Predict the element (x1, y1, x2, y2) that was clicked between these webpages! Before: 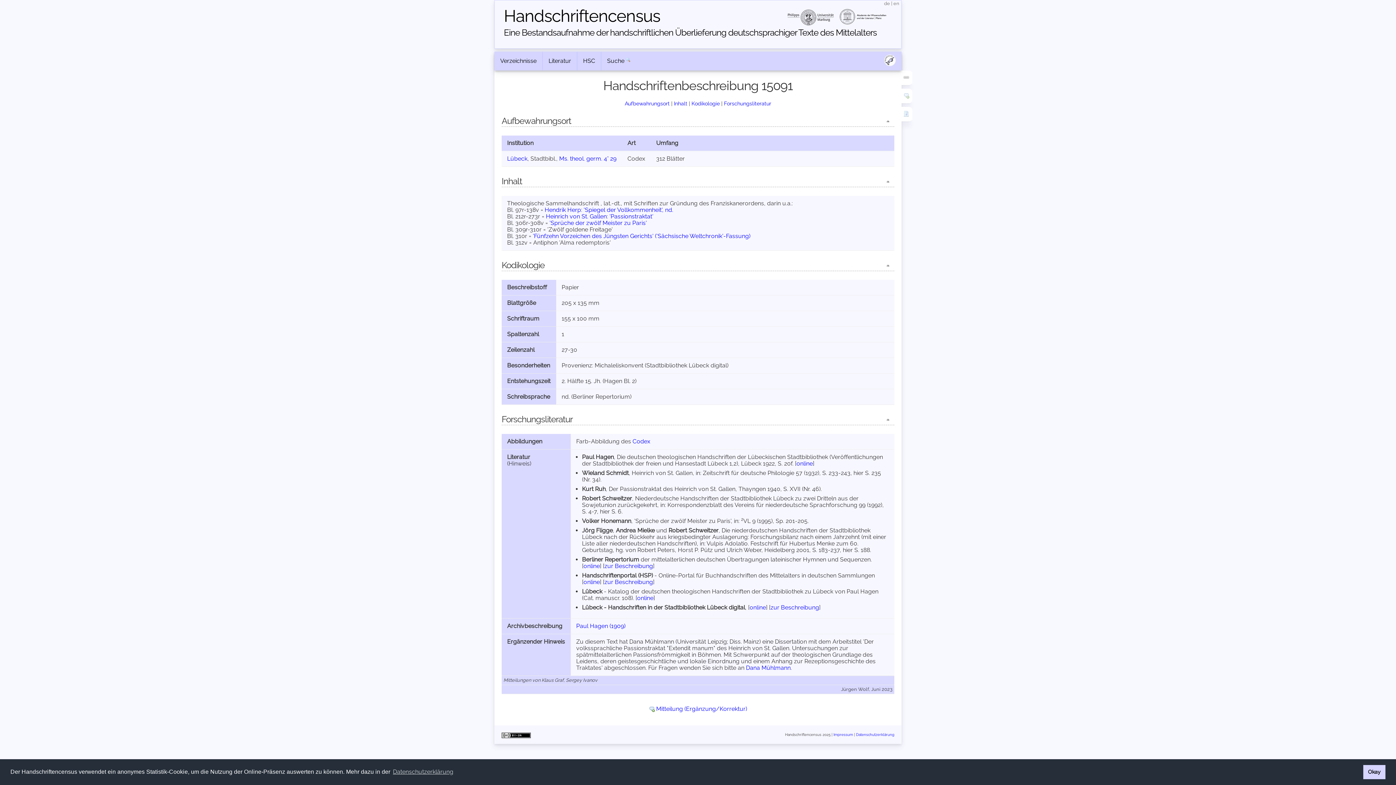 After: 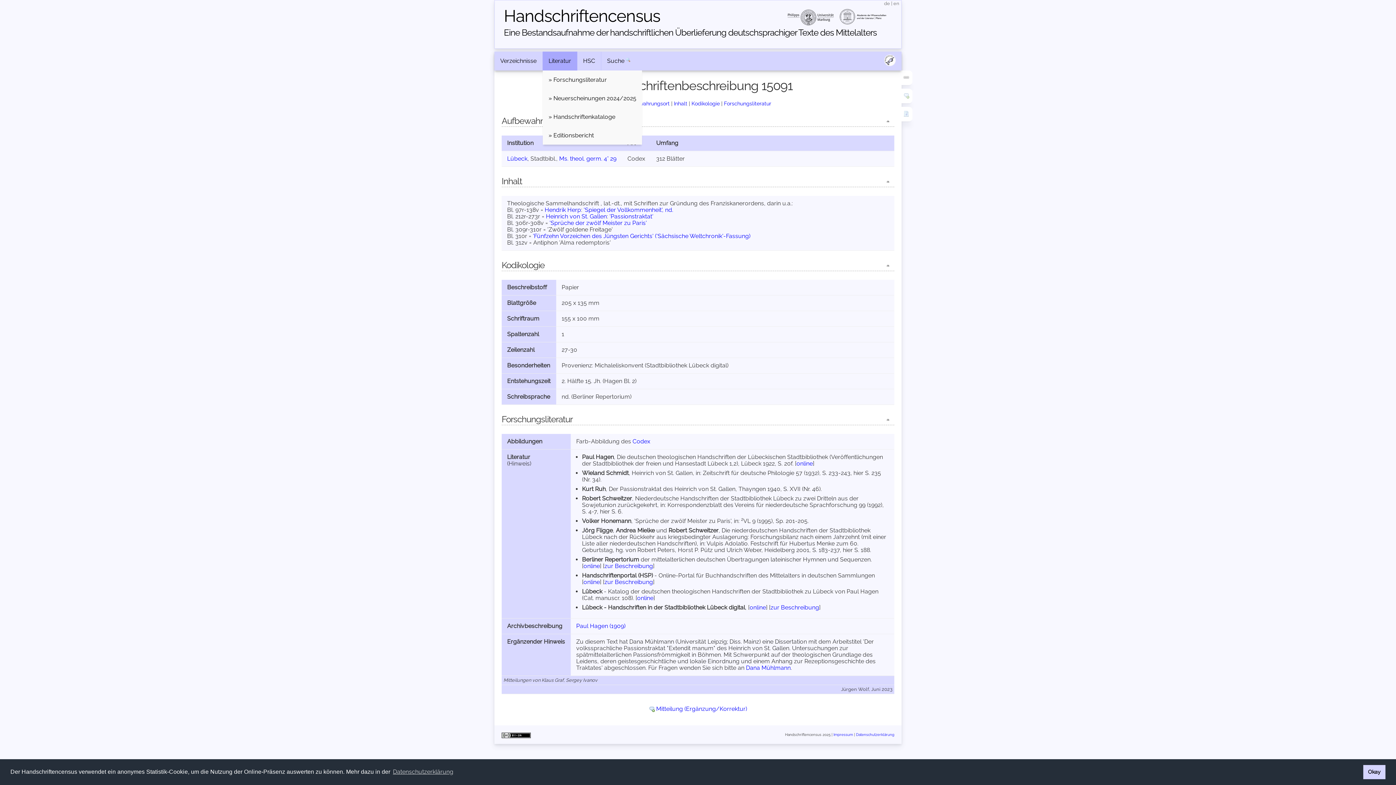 Action: bbox: (542, 51, 577, 70) label: Literatur